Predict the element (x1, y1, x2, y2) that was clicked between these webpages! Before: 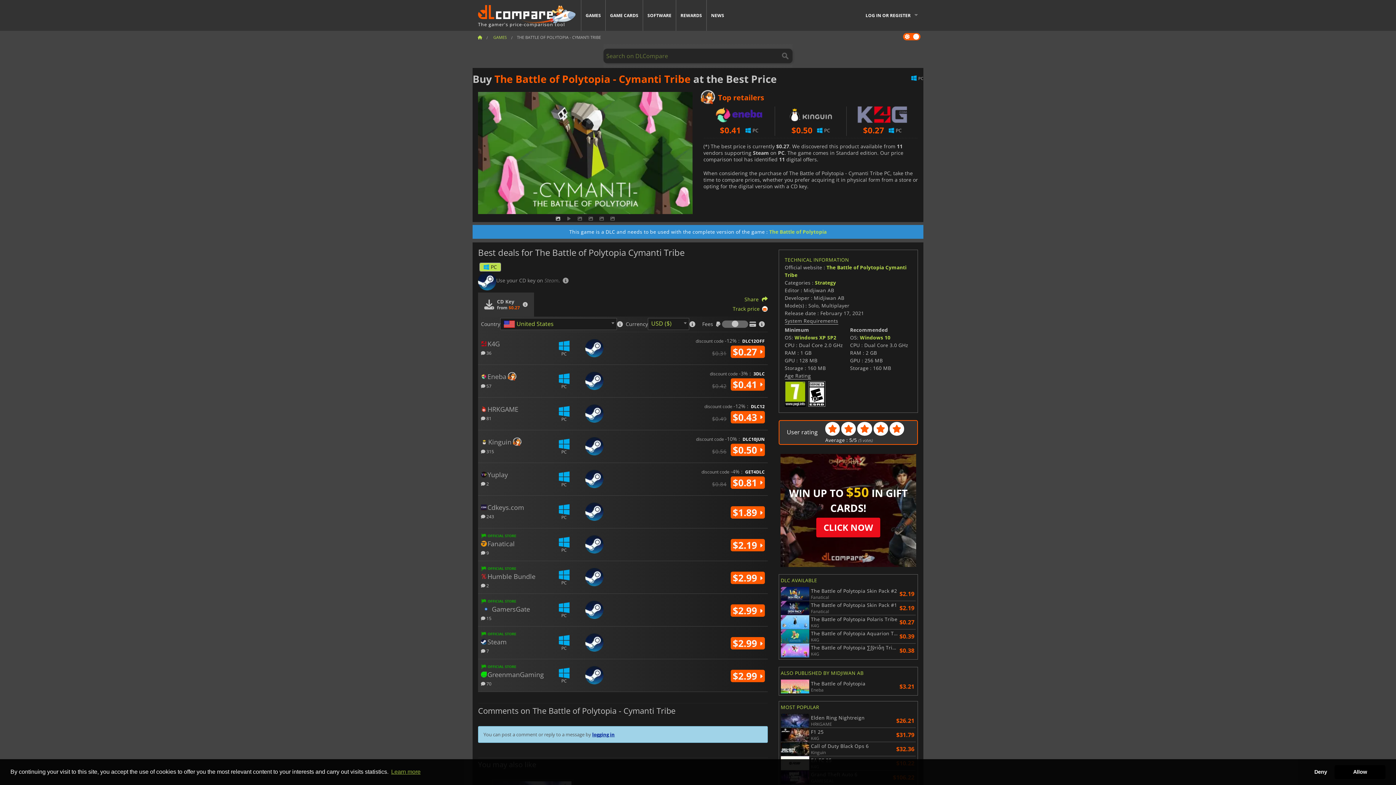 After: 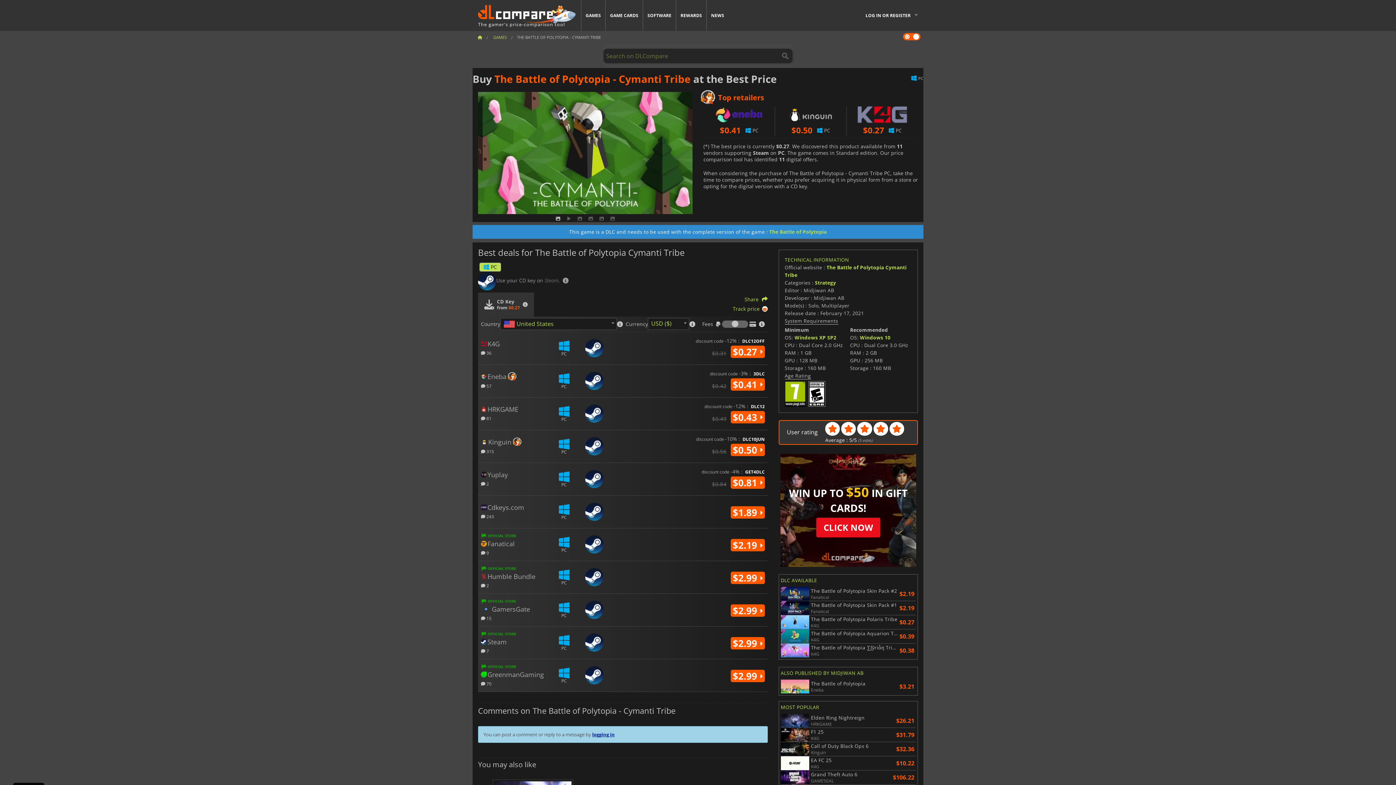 Action: label: deny cookies bbox: (1309, 765, 1332, 779)